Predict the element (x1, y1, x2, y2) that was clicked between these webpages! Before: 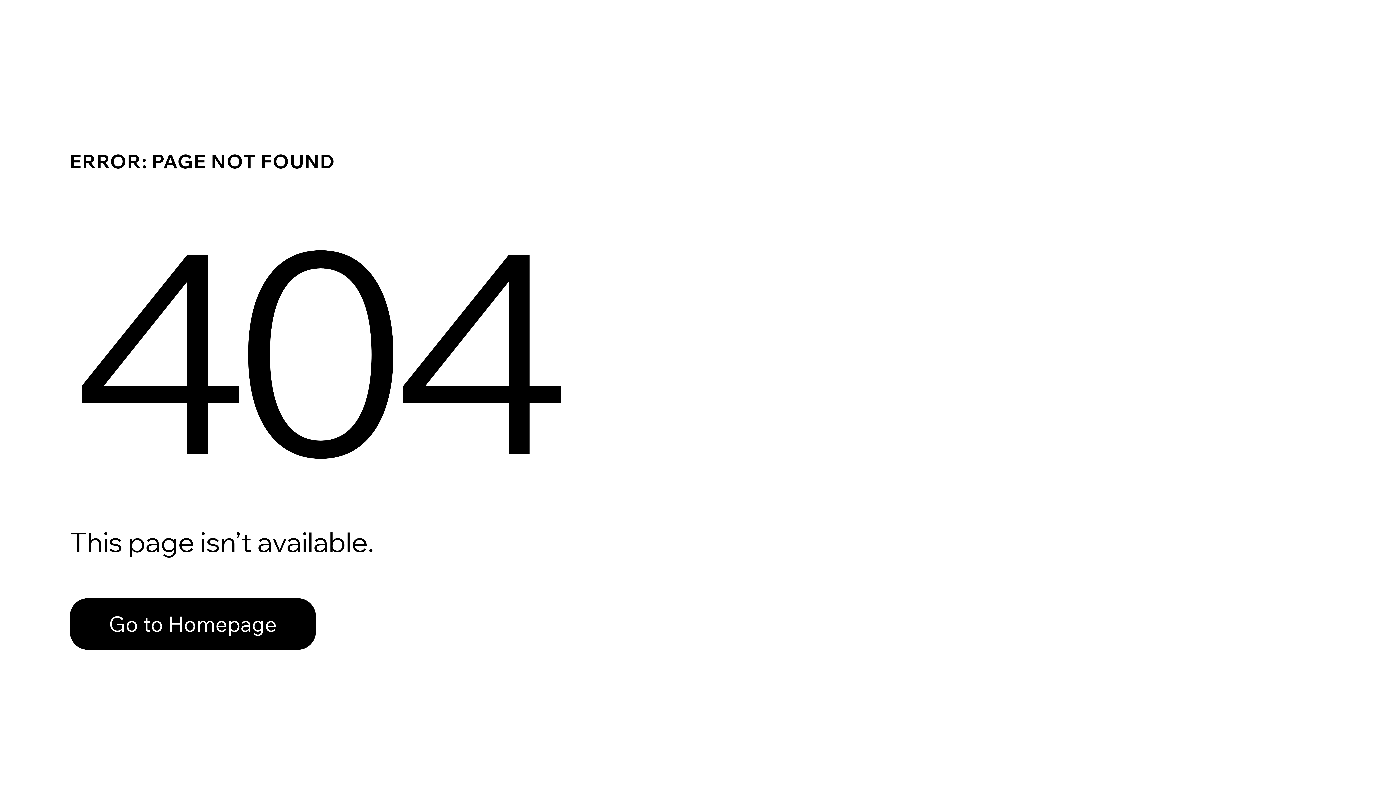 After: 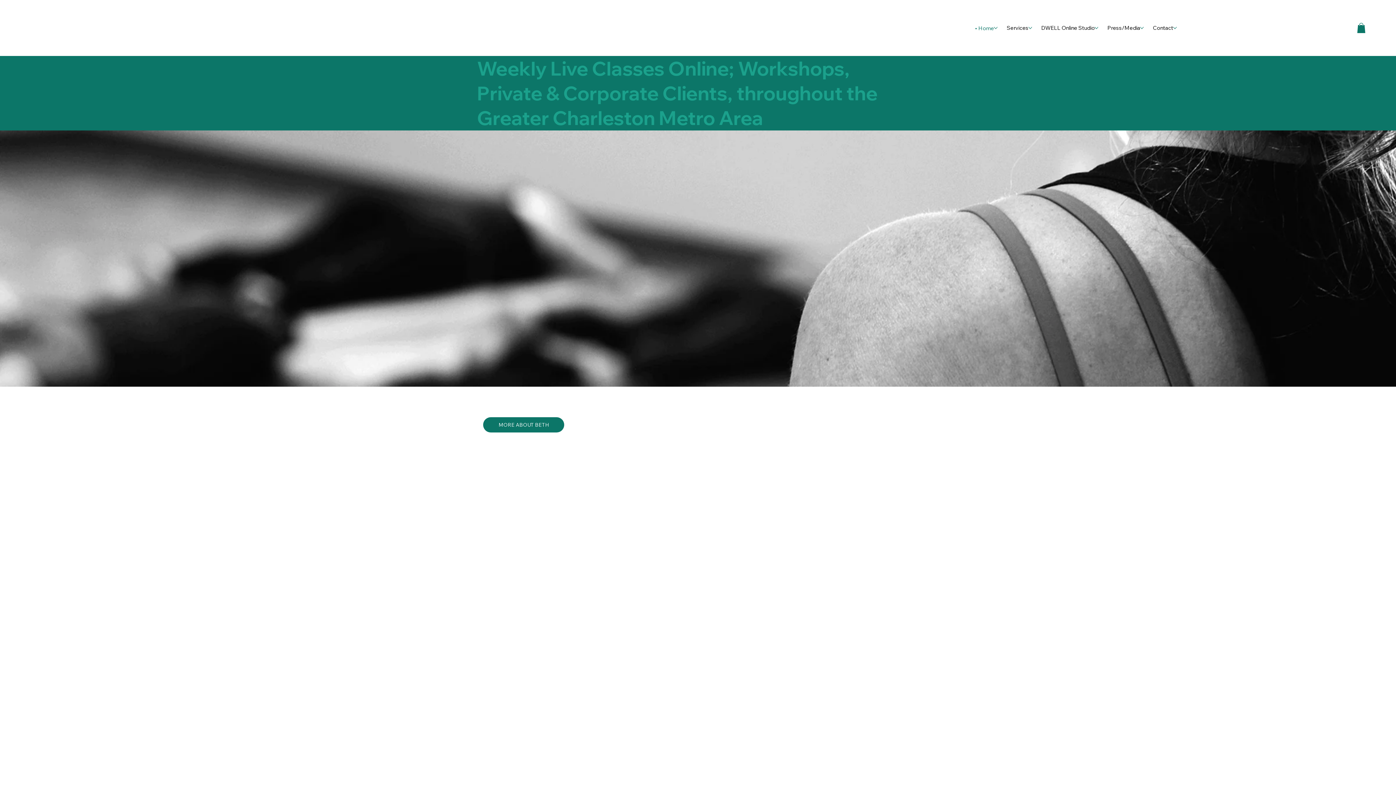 Action: bbox: (69, 582, 768, 659) label: Go to Homepage